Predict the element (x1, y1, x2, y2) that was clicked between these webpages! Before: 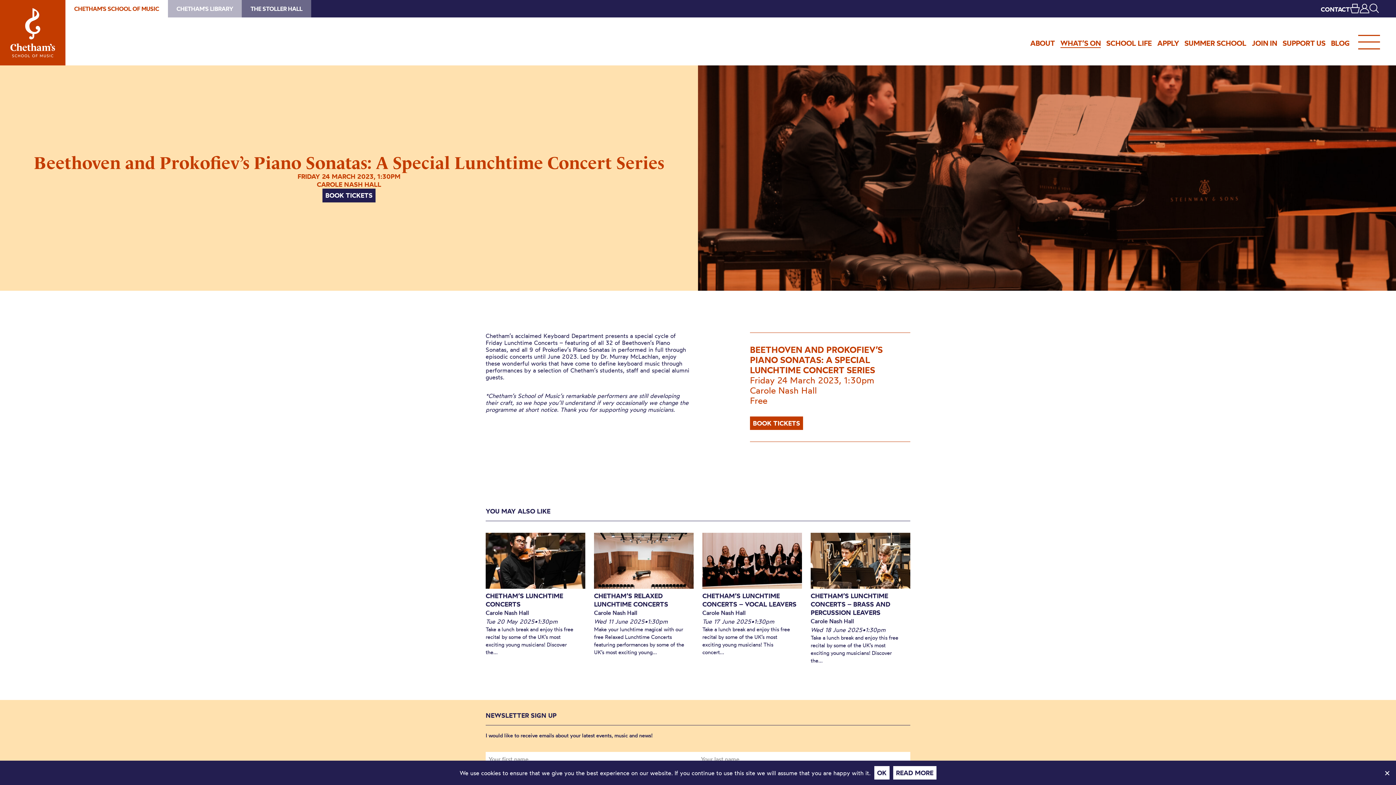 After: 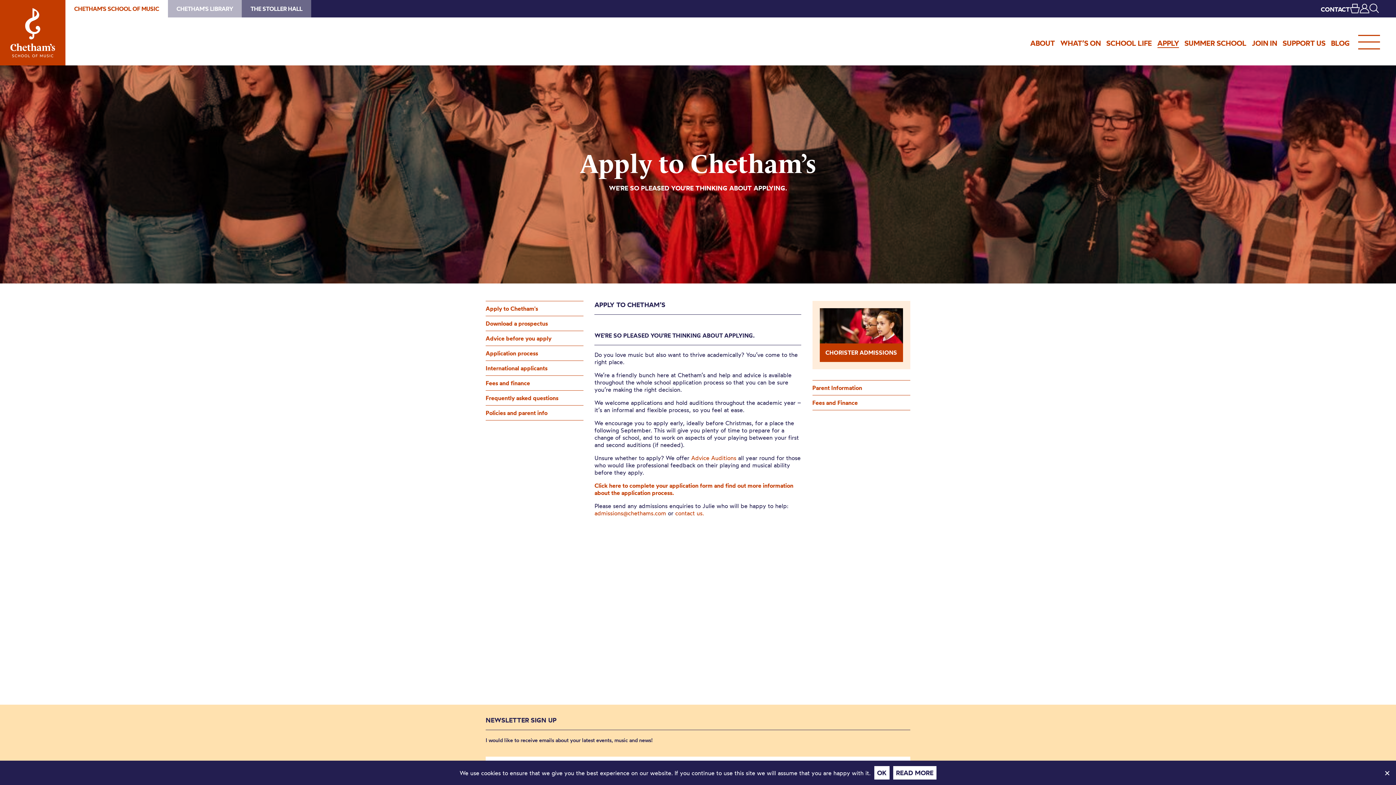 Action: label: APPLY bbox: (1157, 41, 1179, 47)